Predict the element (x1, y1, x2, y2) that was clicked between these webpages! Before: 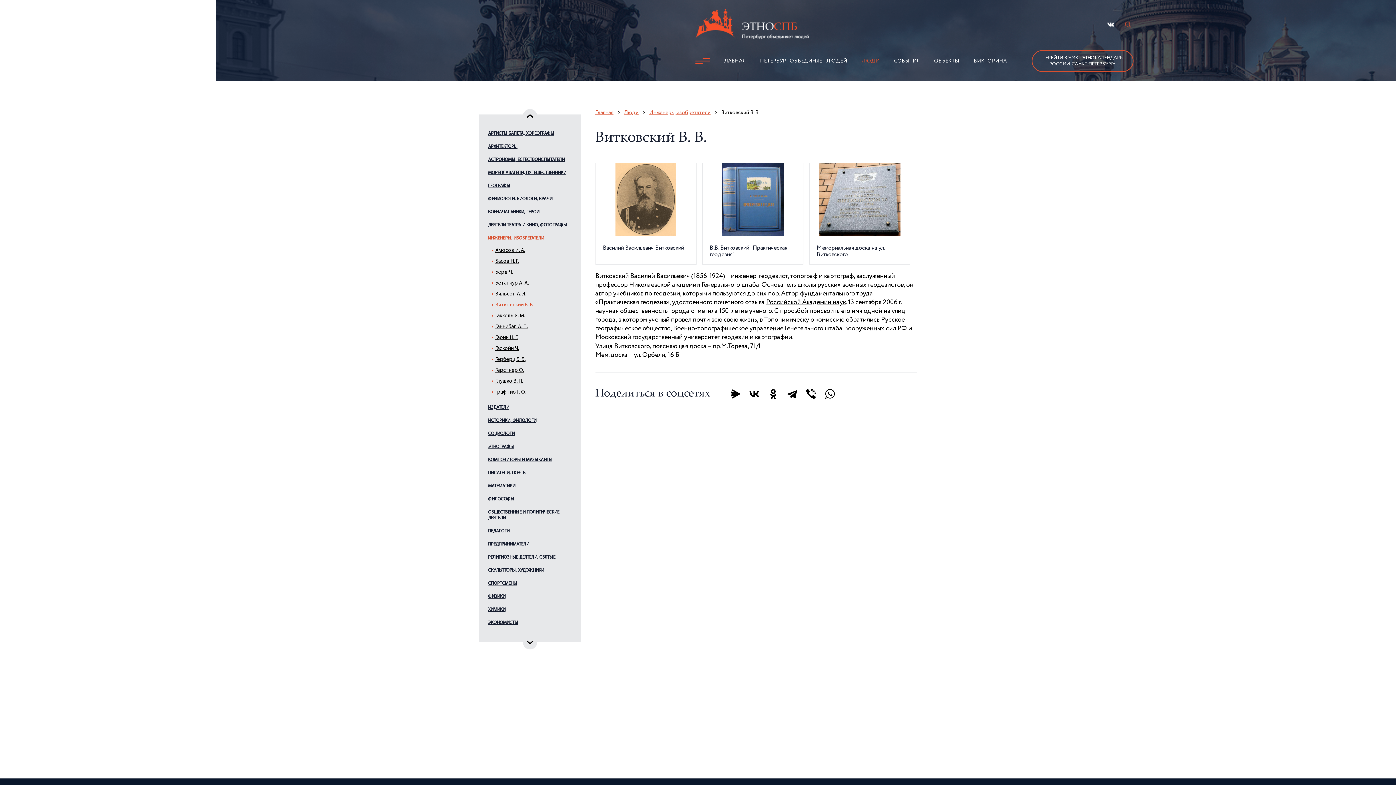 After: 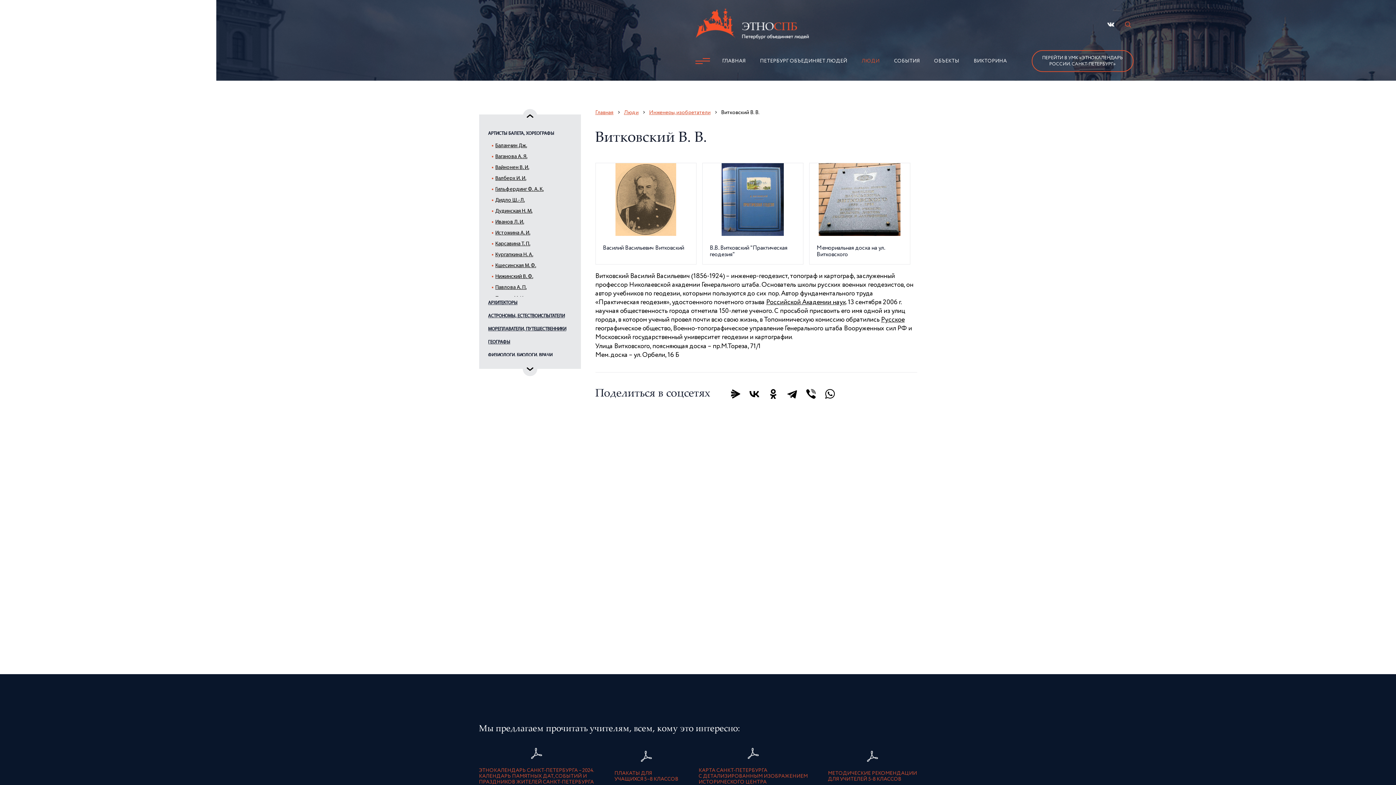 Action: label: АРТИСТЫ БАЛЕТА, ХОРЕОГРАФЫ bbox: (488, 127, 571, 140)